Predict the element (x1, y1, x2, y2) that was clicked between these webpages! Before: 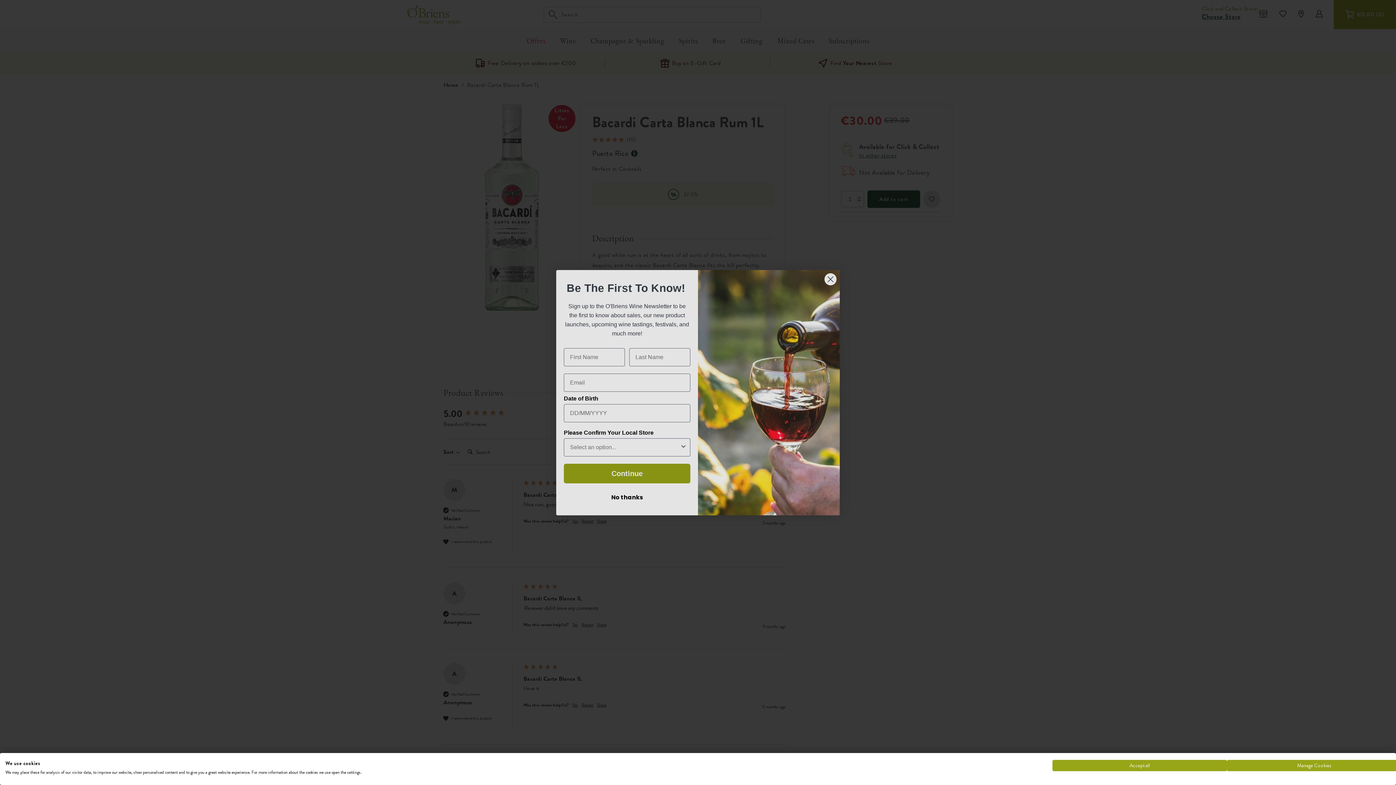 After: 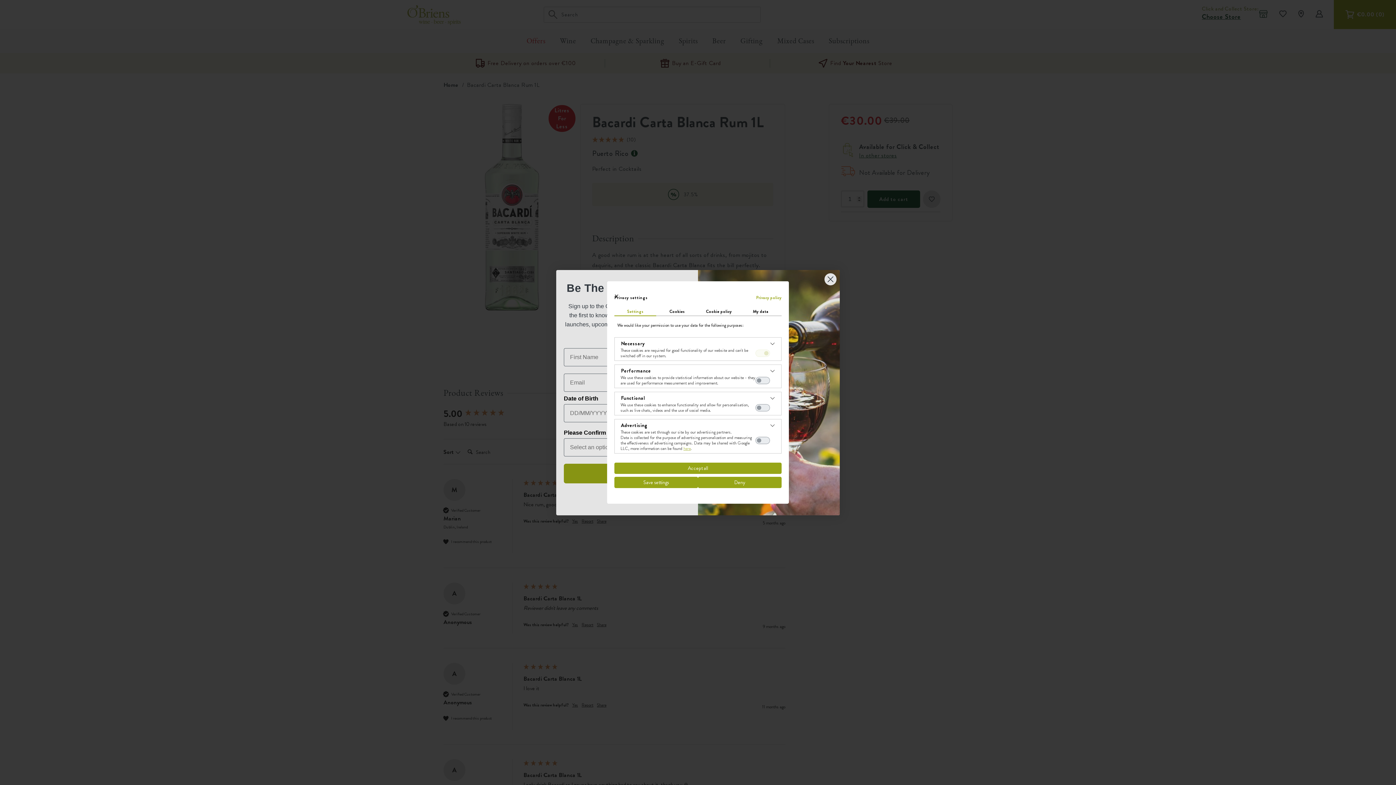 Action: label: Adjust cookie preferences bbox: (1227, 760, 1401, 771)